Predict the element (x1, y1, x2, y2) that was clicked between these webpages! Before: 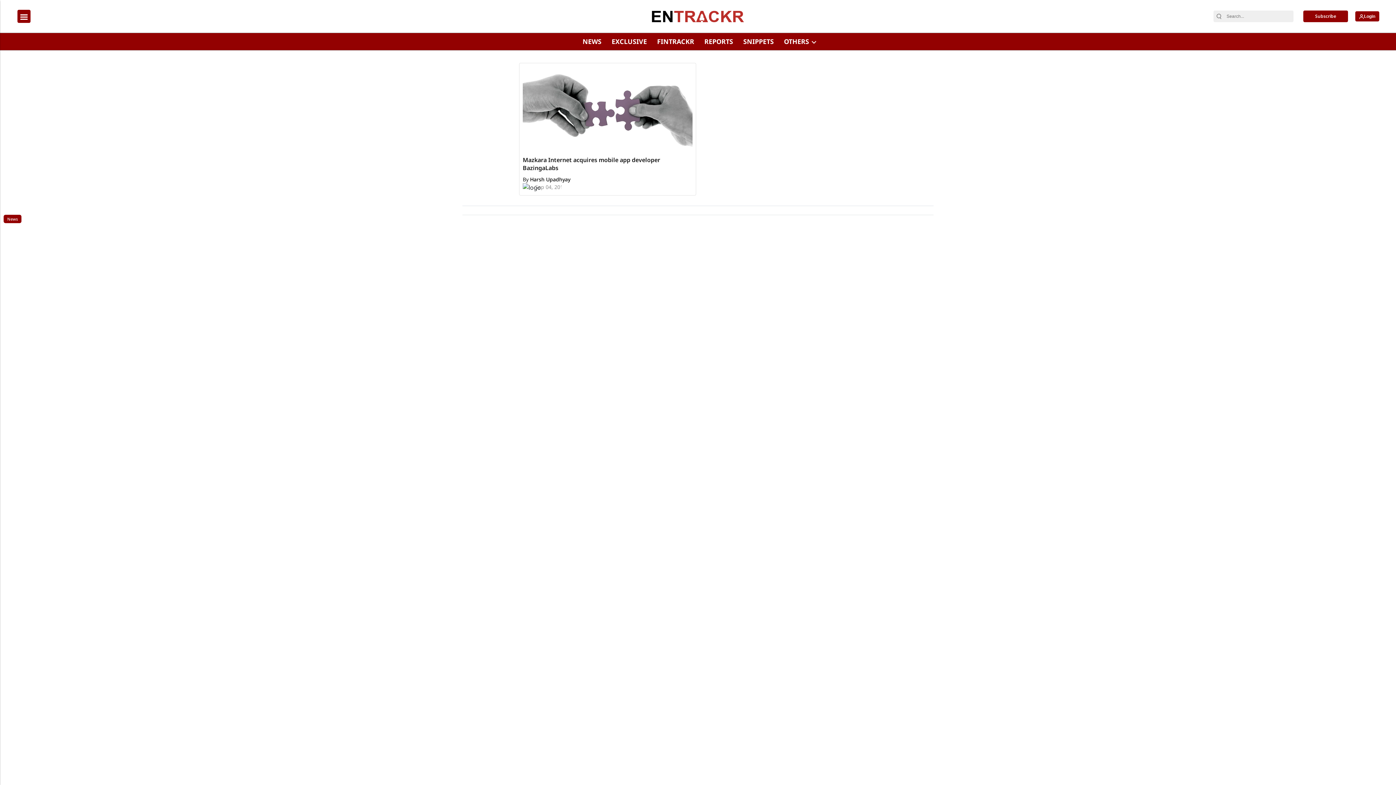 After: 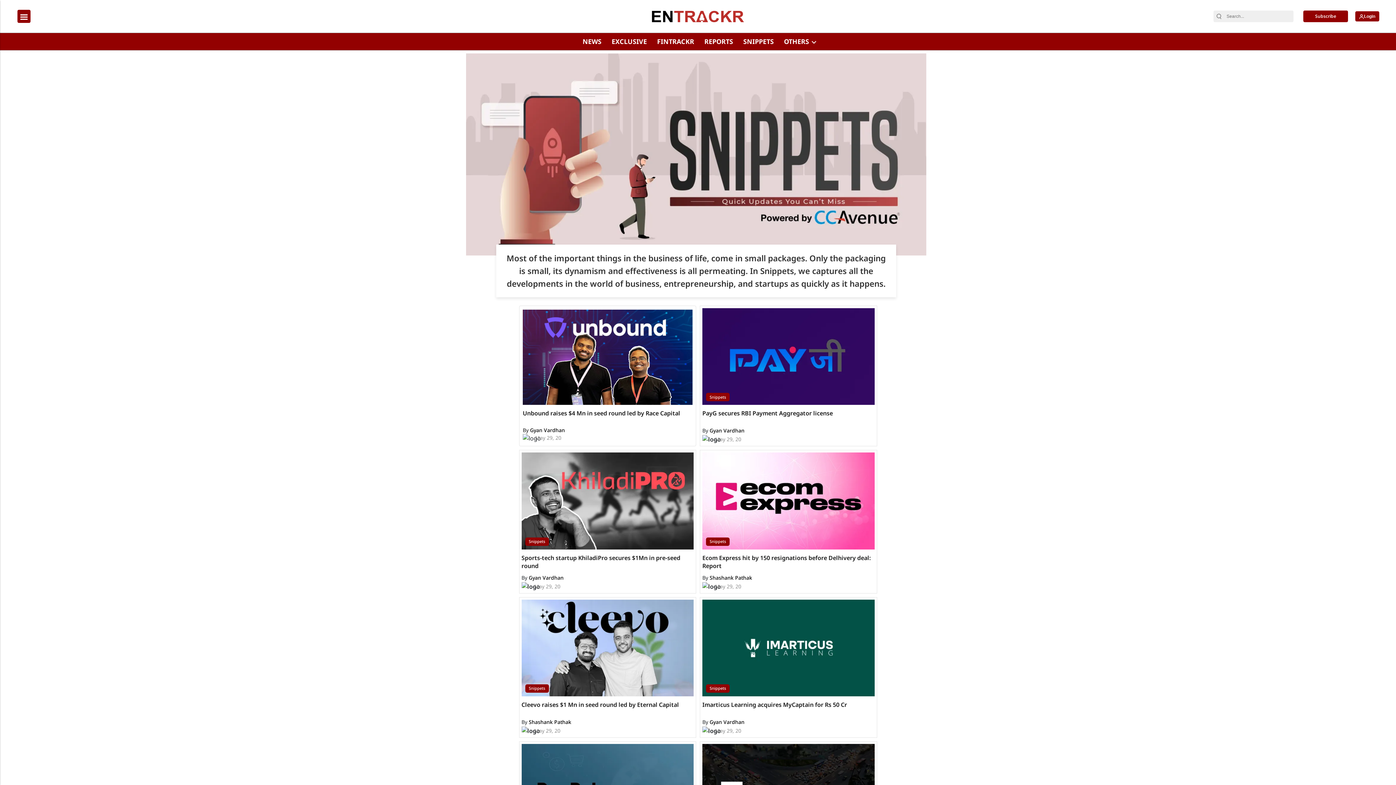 Action: bbox: (740, 33, 776, 50) label: SNIPPETS